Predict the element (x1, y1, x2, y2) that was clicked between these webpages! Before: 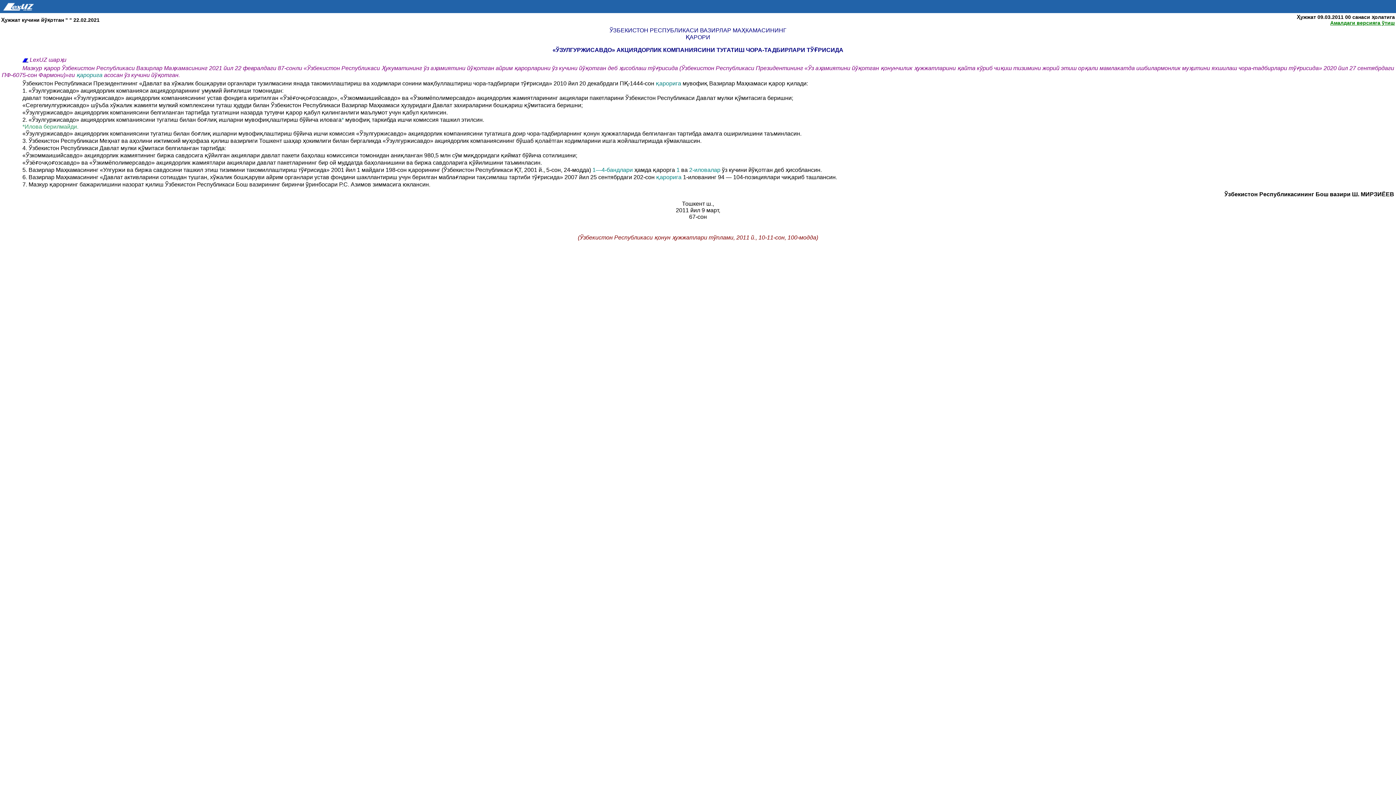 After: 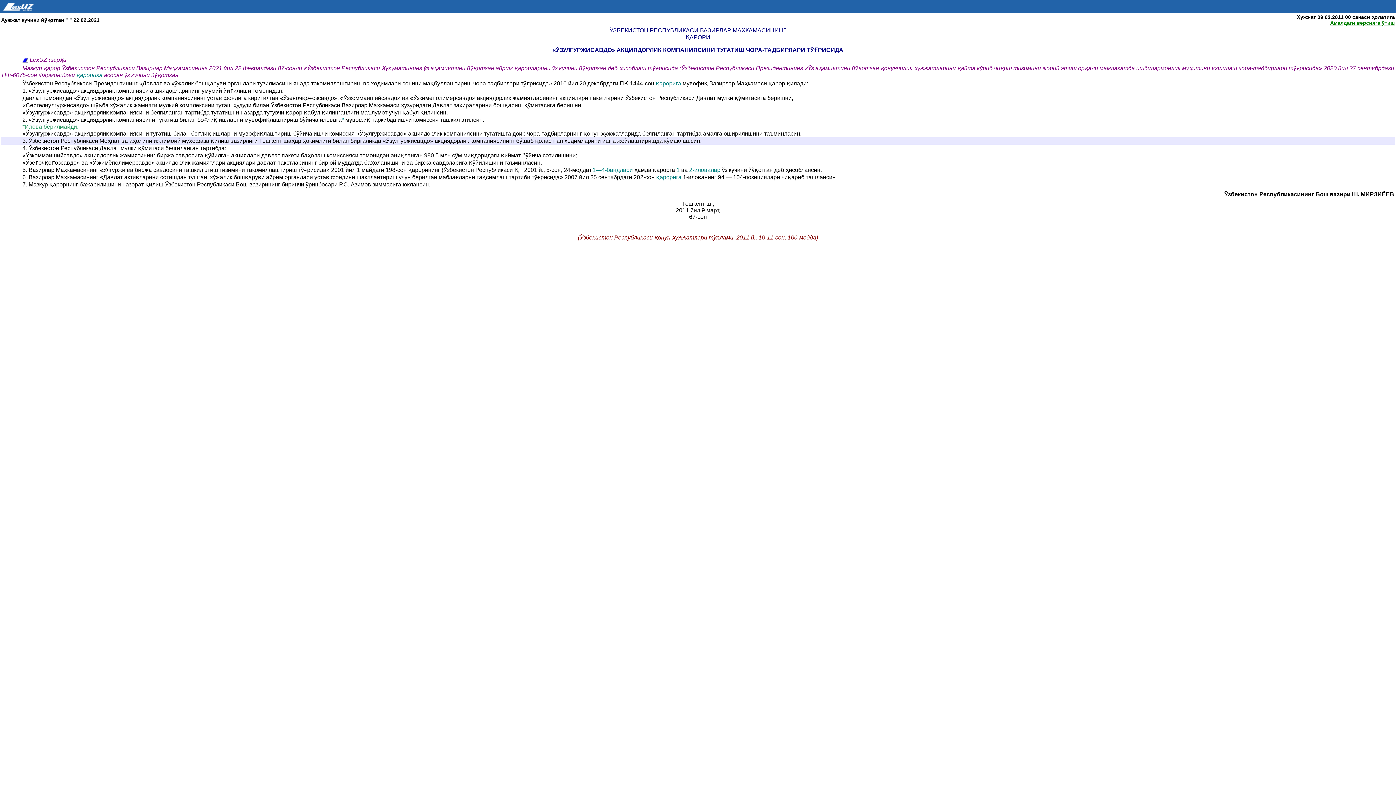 Action: label: 3. Ўзбекистон Республикаси Меҳнат ва аҳолини ижтимоий муҳофаза қилиш вазирлиги Тошкент шаҳар ҳокимлиги билан биргаликда «Ўзулгуржисавдо» акциядорлик компаниясининг бўшаб қолаётган ходимларини ишга жойлаштиришда кўмаклашсин. bbox: (22, 137, 701, 144)